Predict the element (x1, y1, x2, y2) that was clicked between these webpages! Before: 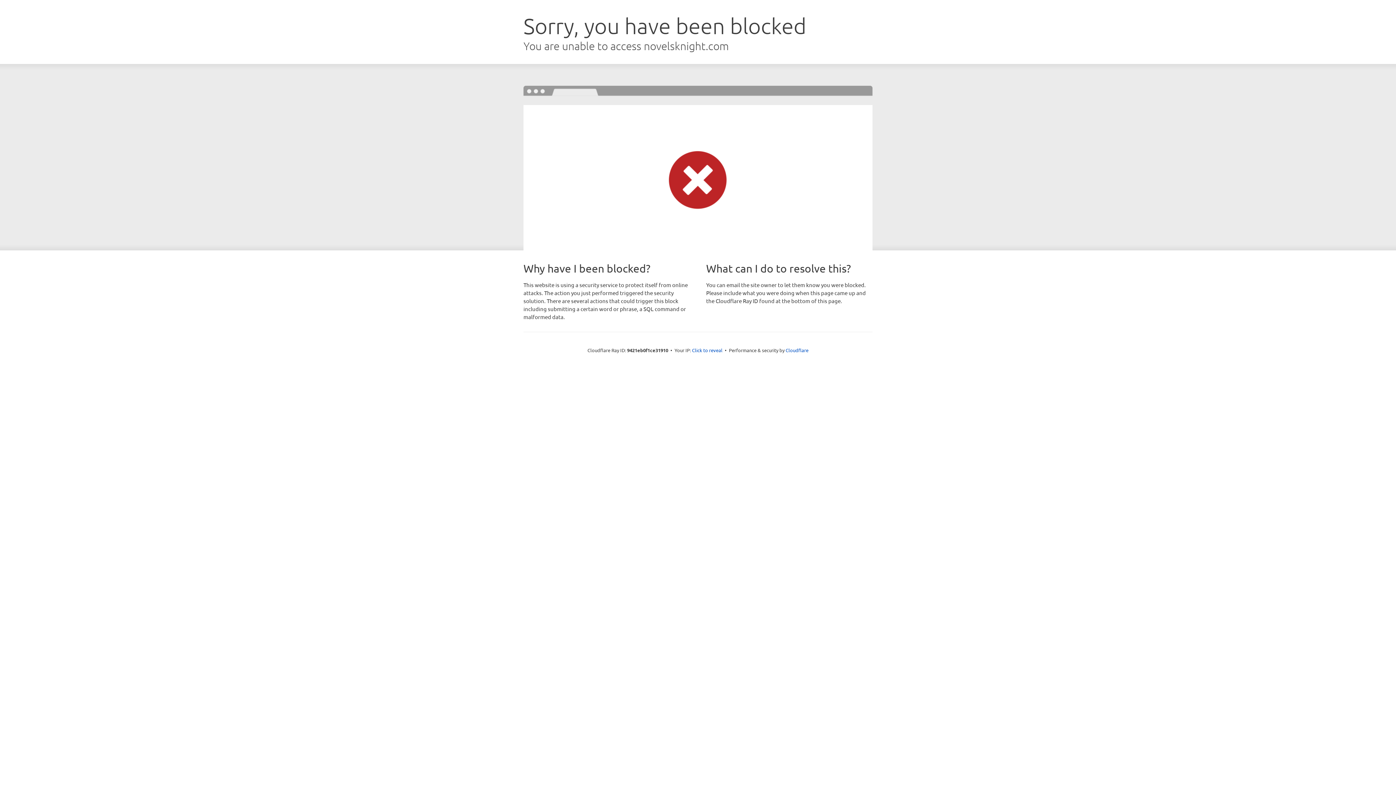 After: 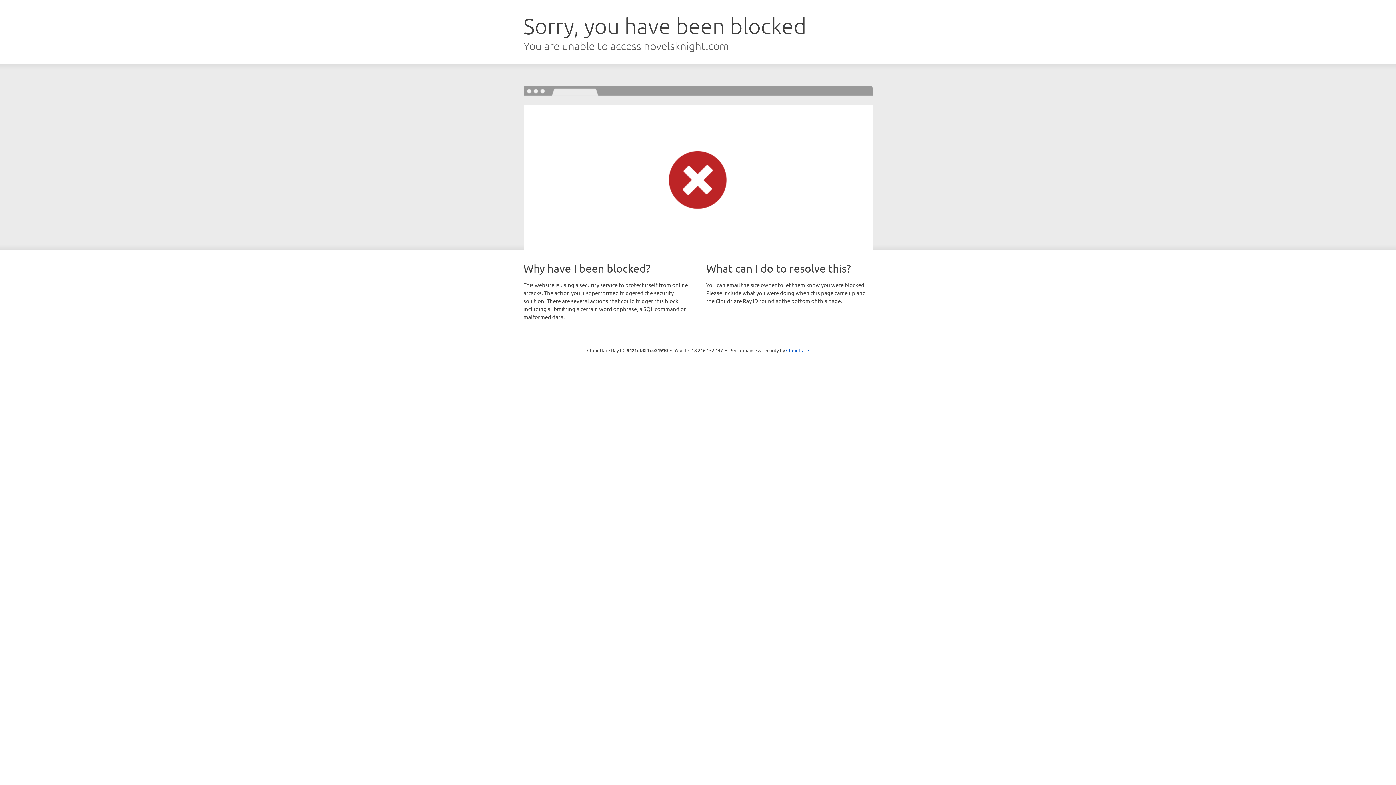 Action: bbox: (692, 346, 722, 353) label: Click to reveal